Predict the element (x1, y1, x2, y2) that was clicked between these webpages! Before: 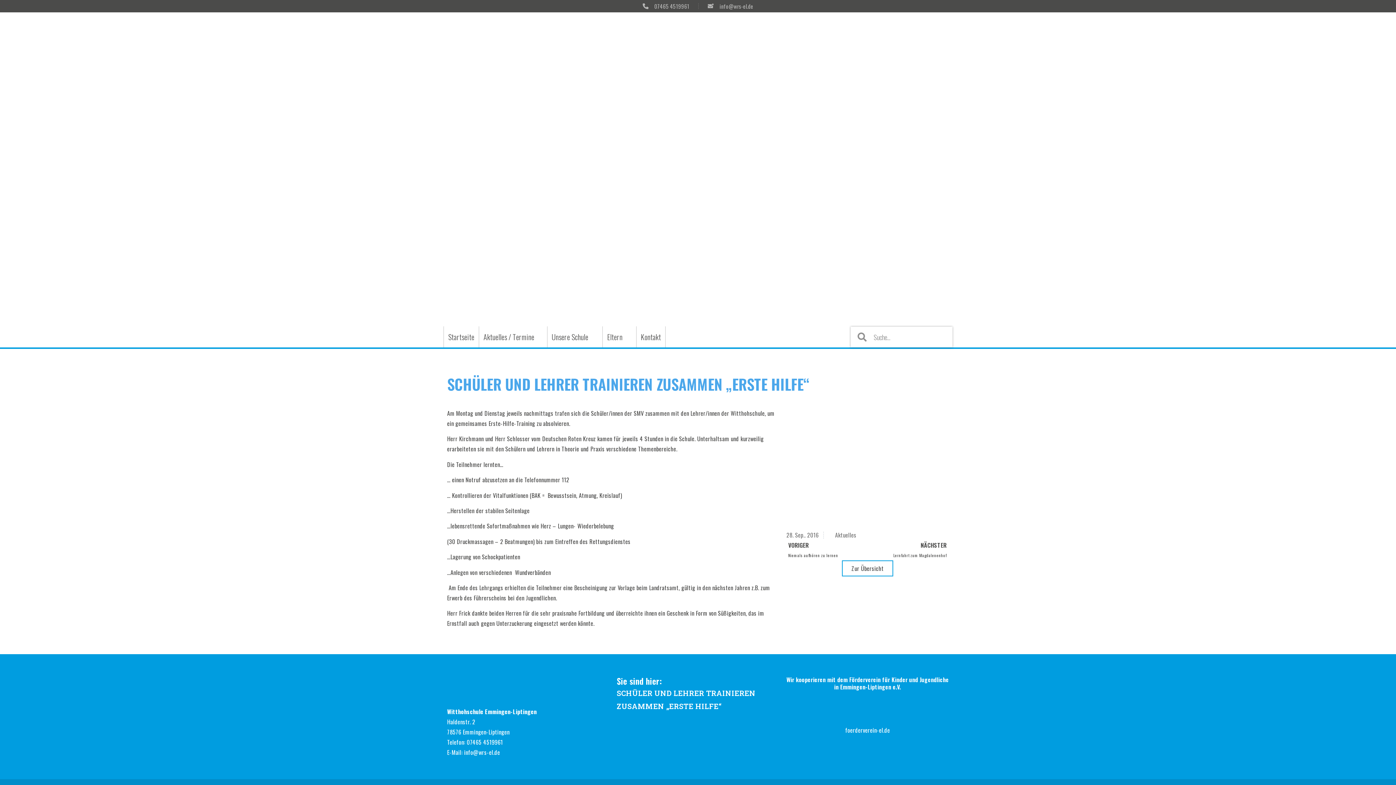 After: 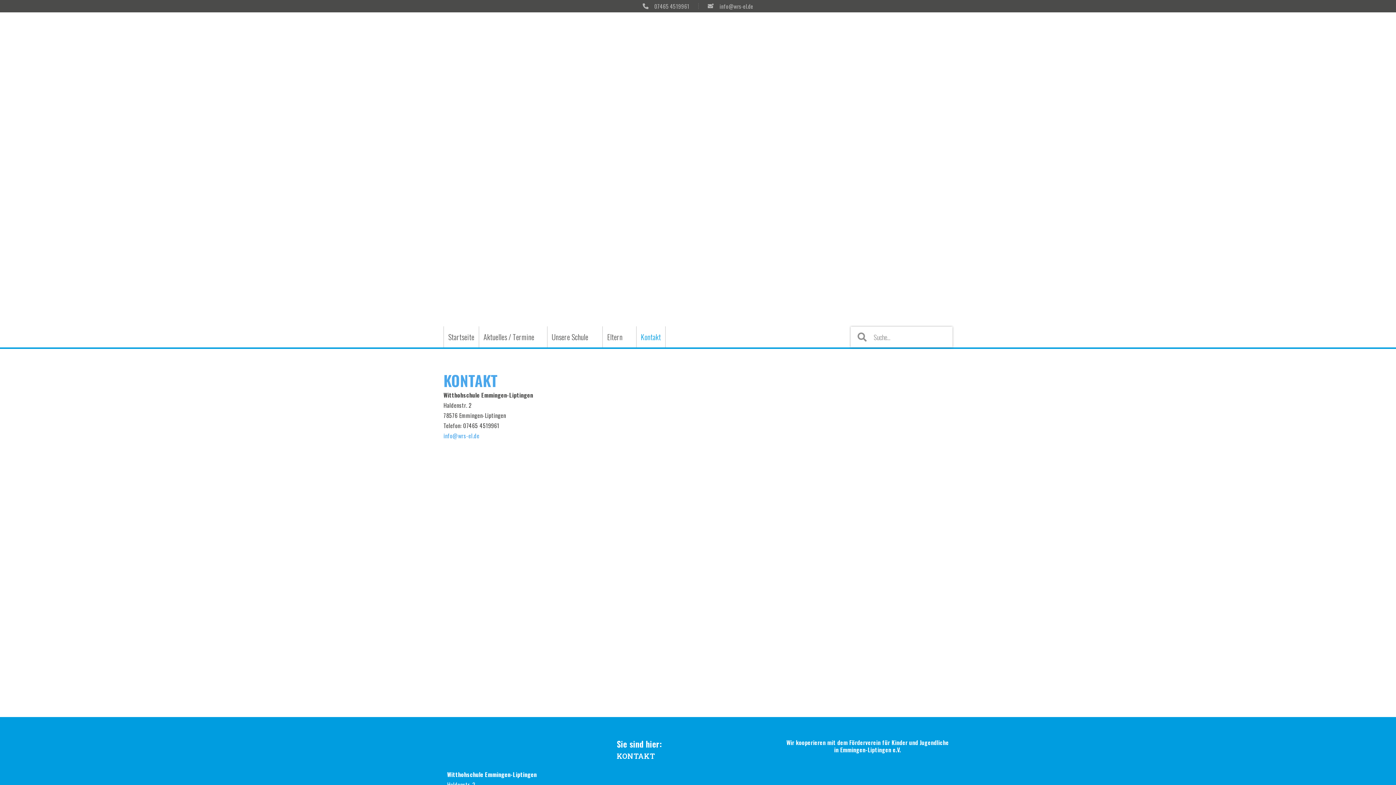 Action: label: Kontakt bbox: (636, 326, 665, 347)